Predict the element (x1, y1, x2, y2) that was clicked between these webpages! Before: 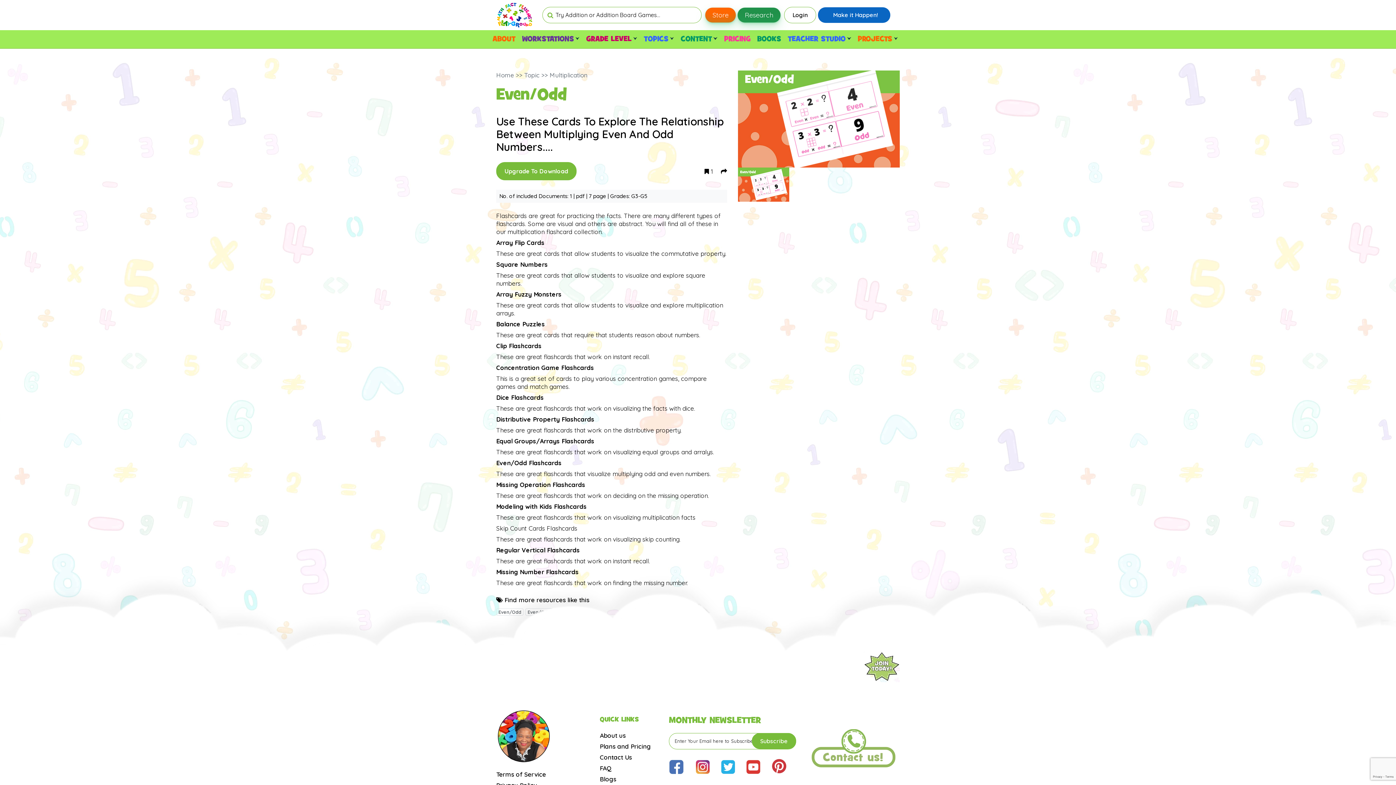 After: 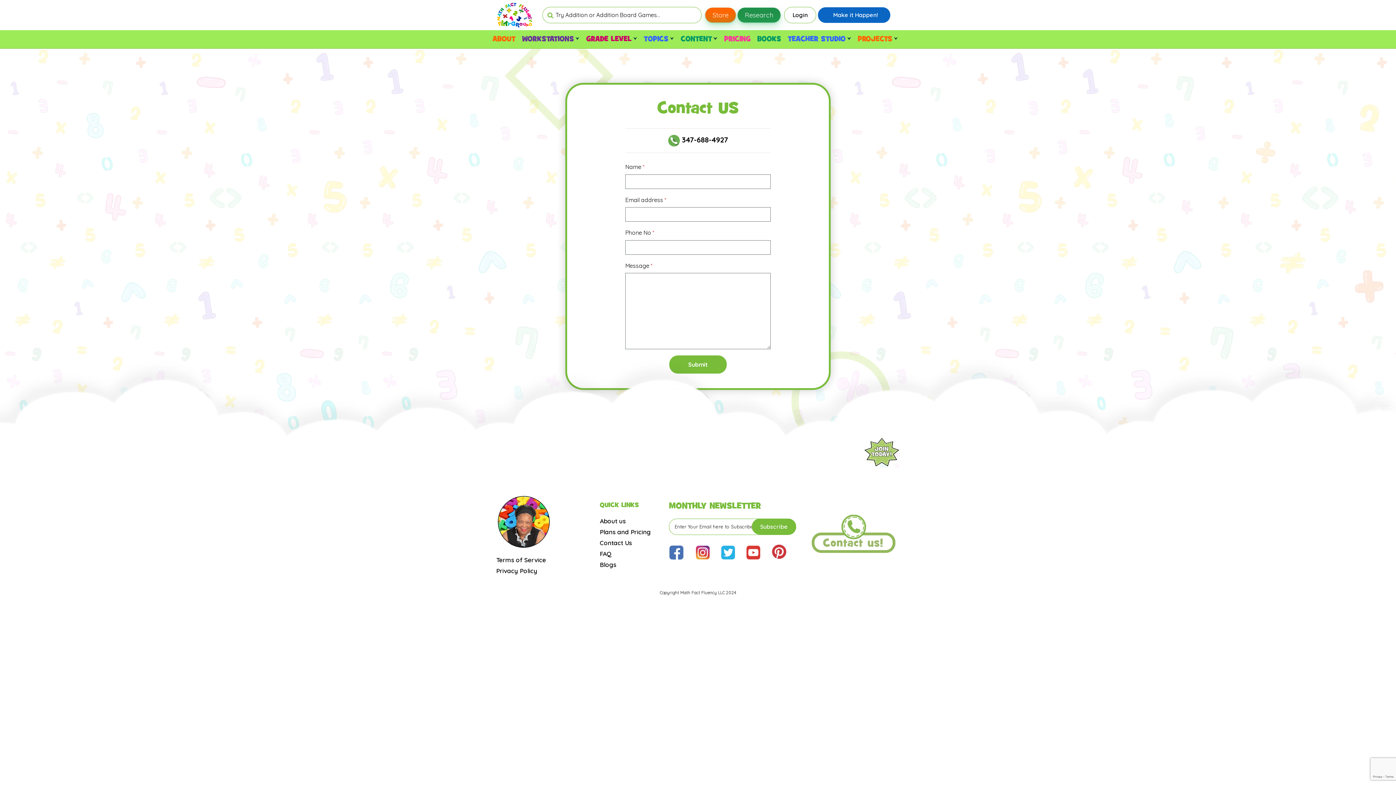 Action: bbox: (807, 746, 900, 754)